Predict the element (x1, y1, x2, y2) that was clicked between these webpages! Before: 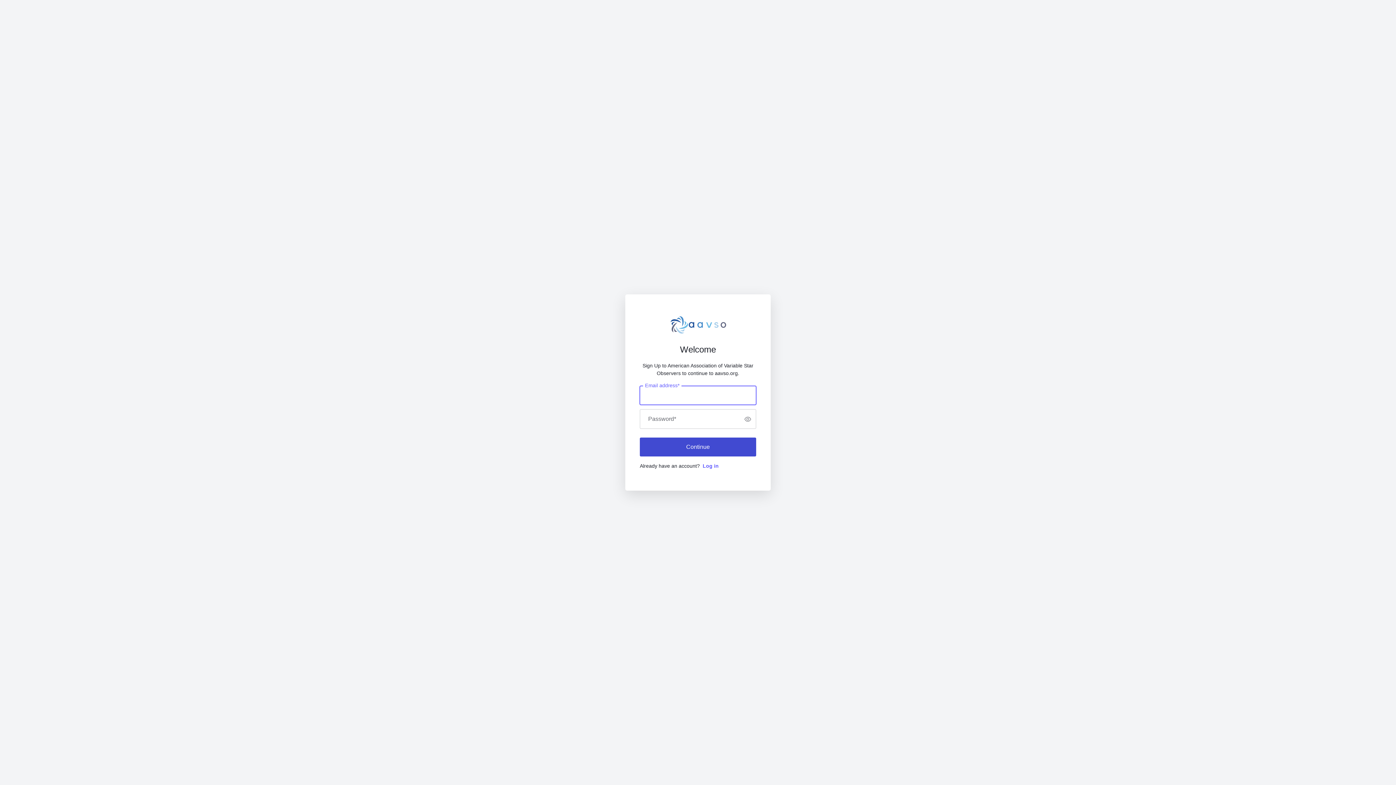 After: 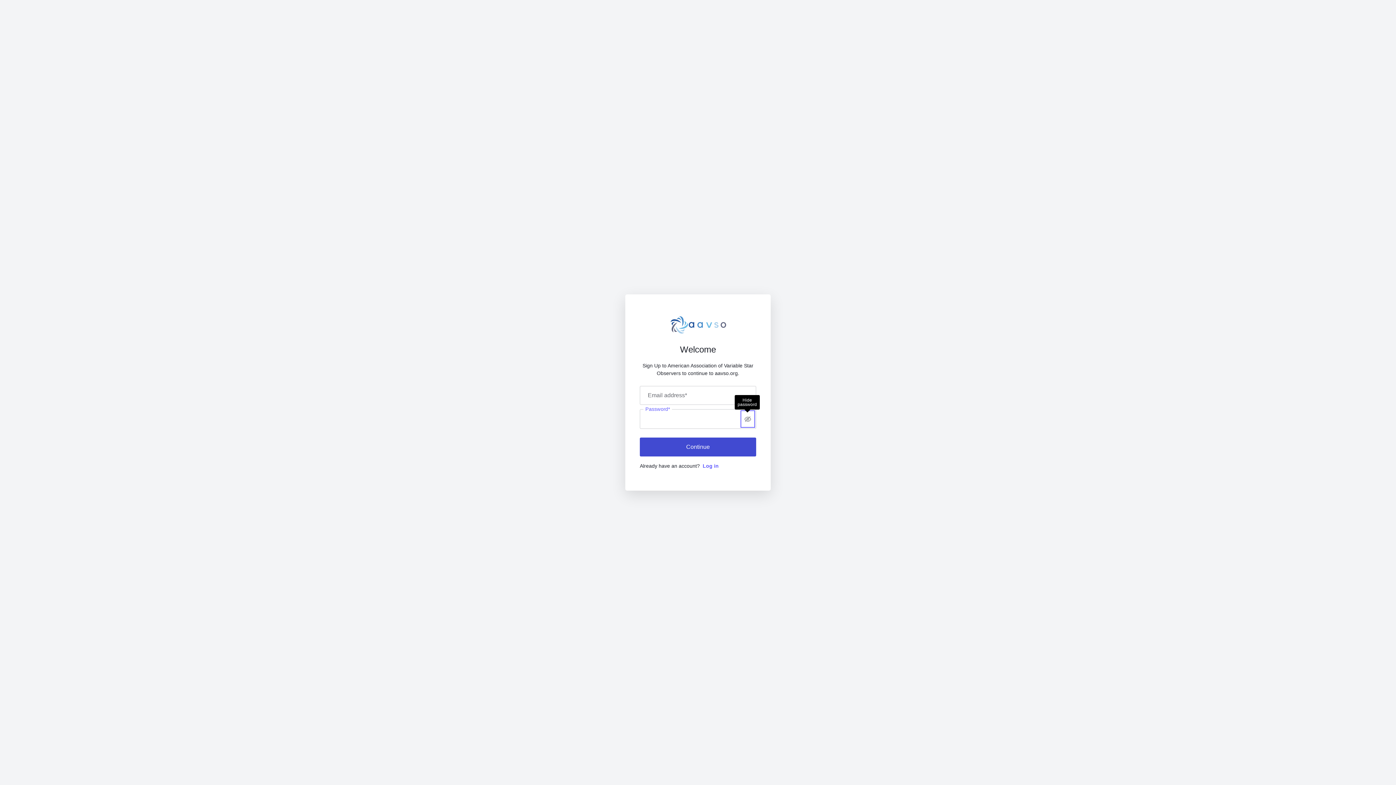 Action: label: Show password bbox: (740, 409, 756, 428)